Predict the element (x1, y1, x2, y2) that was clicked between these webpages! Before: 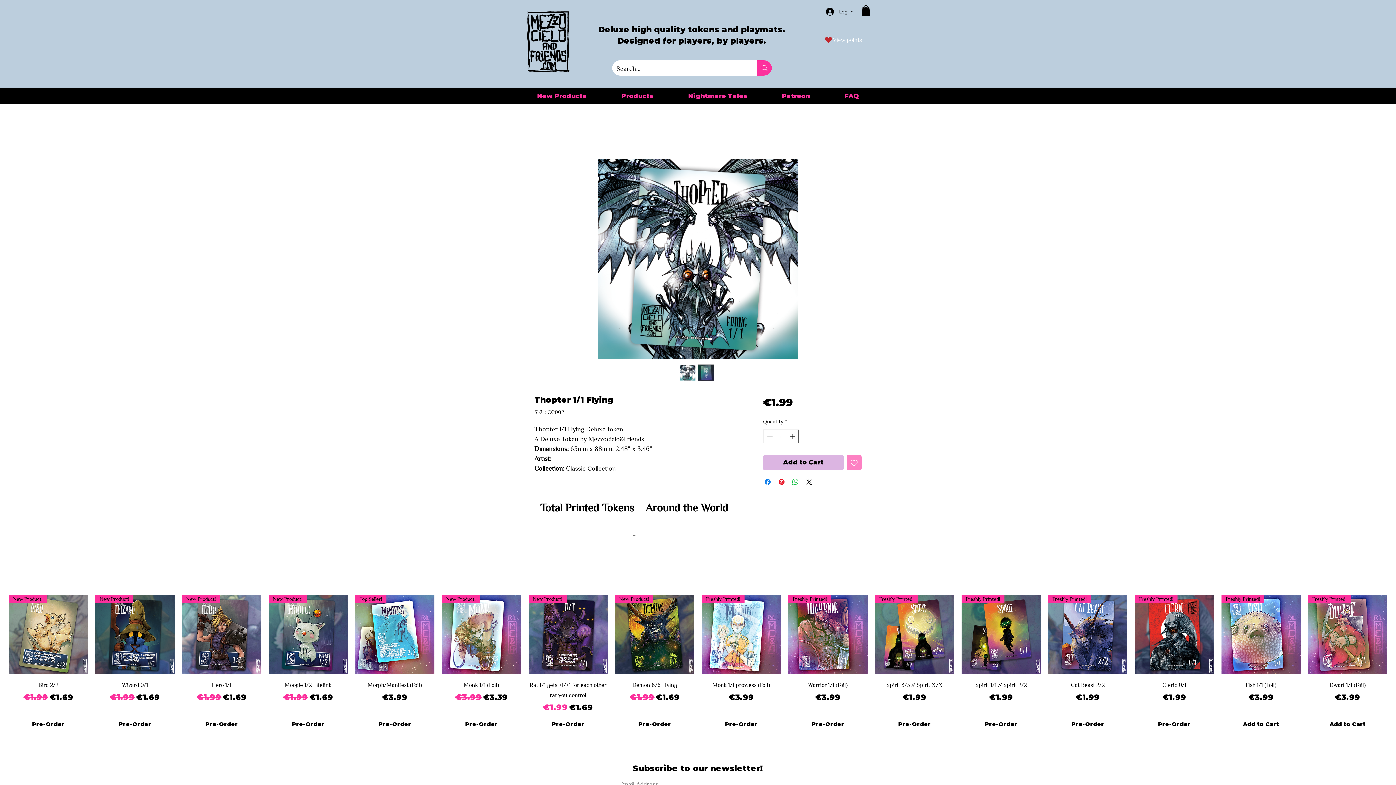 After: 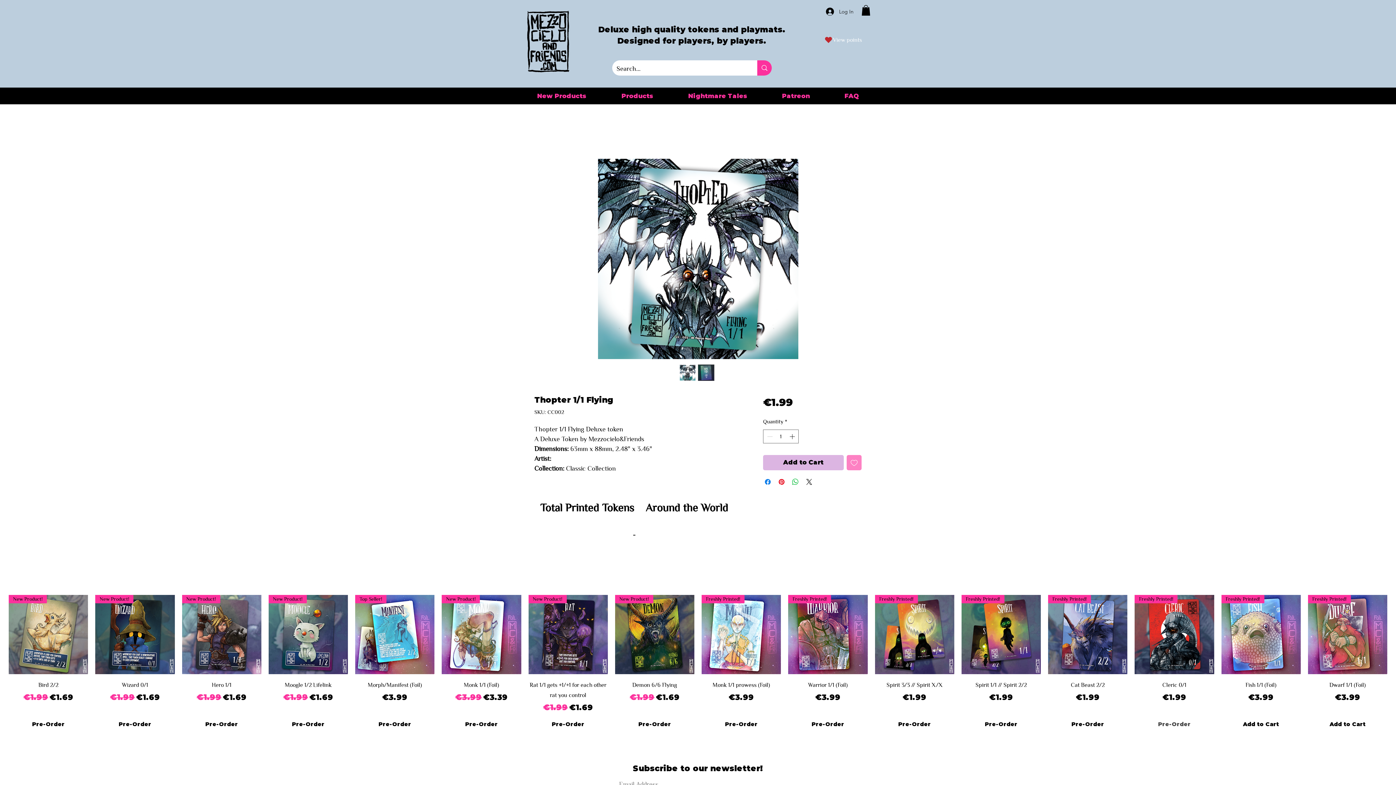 Action: label: Pre-Order bbox: (1135, 717, 1214, 731)